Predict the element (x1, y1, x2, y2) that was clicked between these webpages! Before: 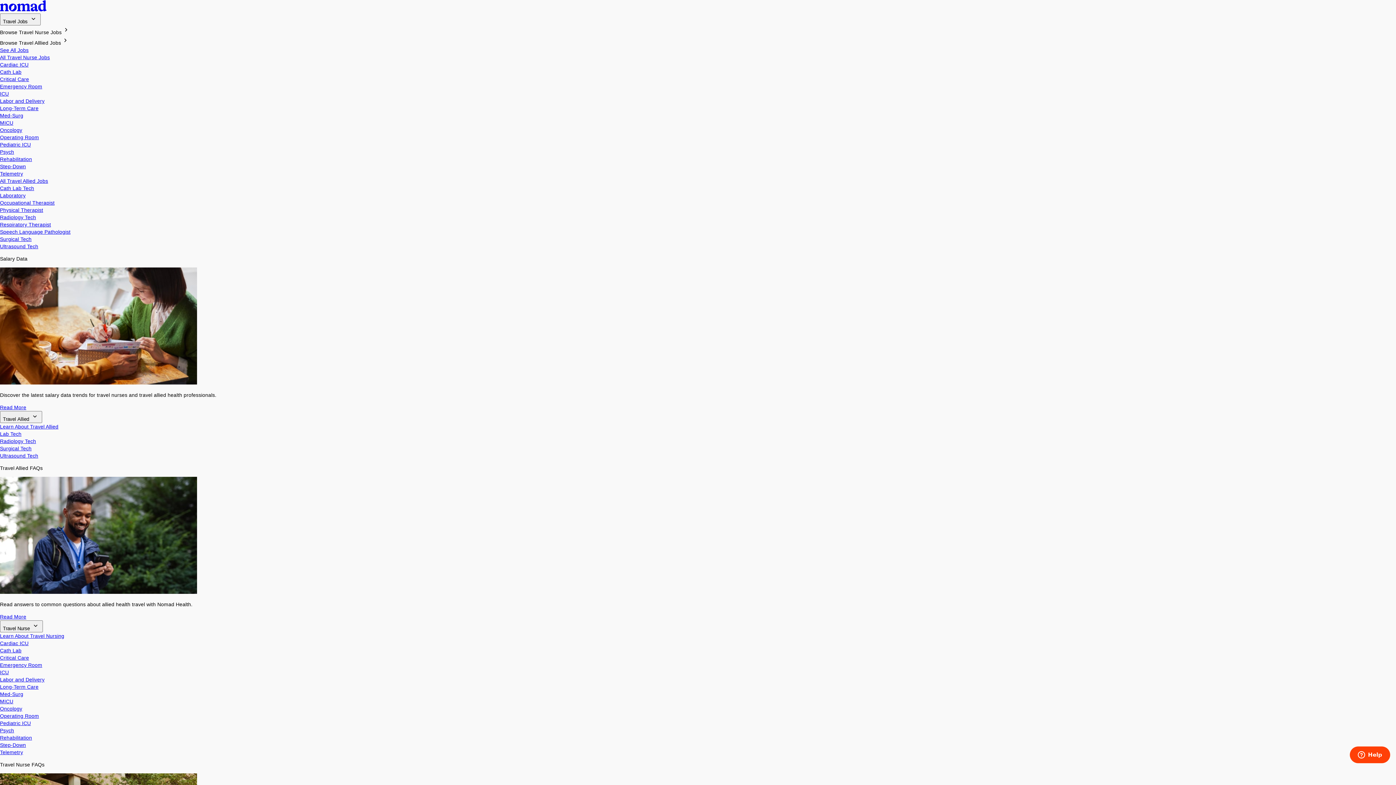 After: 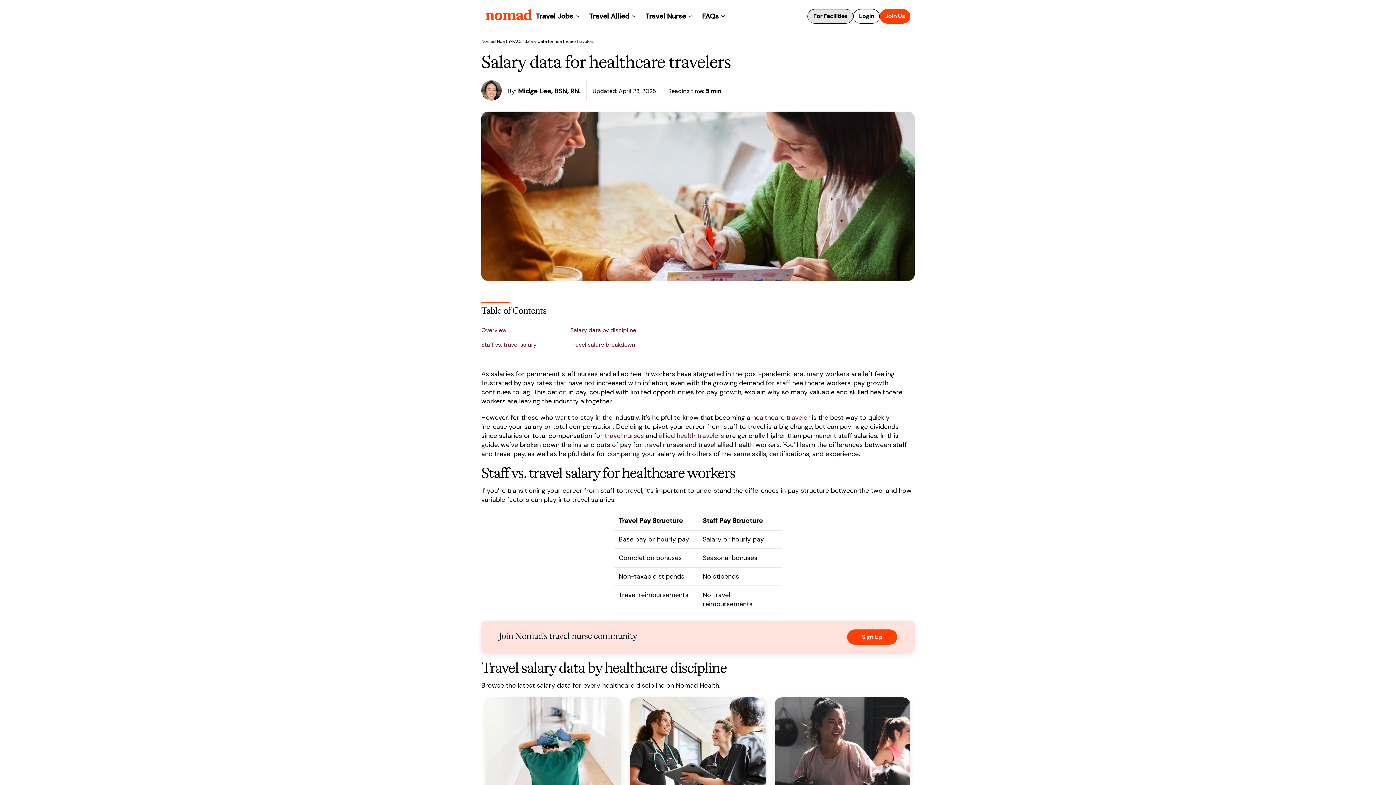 Action: label: Read More bbox: (0, 404, 26, 410)